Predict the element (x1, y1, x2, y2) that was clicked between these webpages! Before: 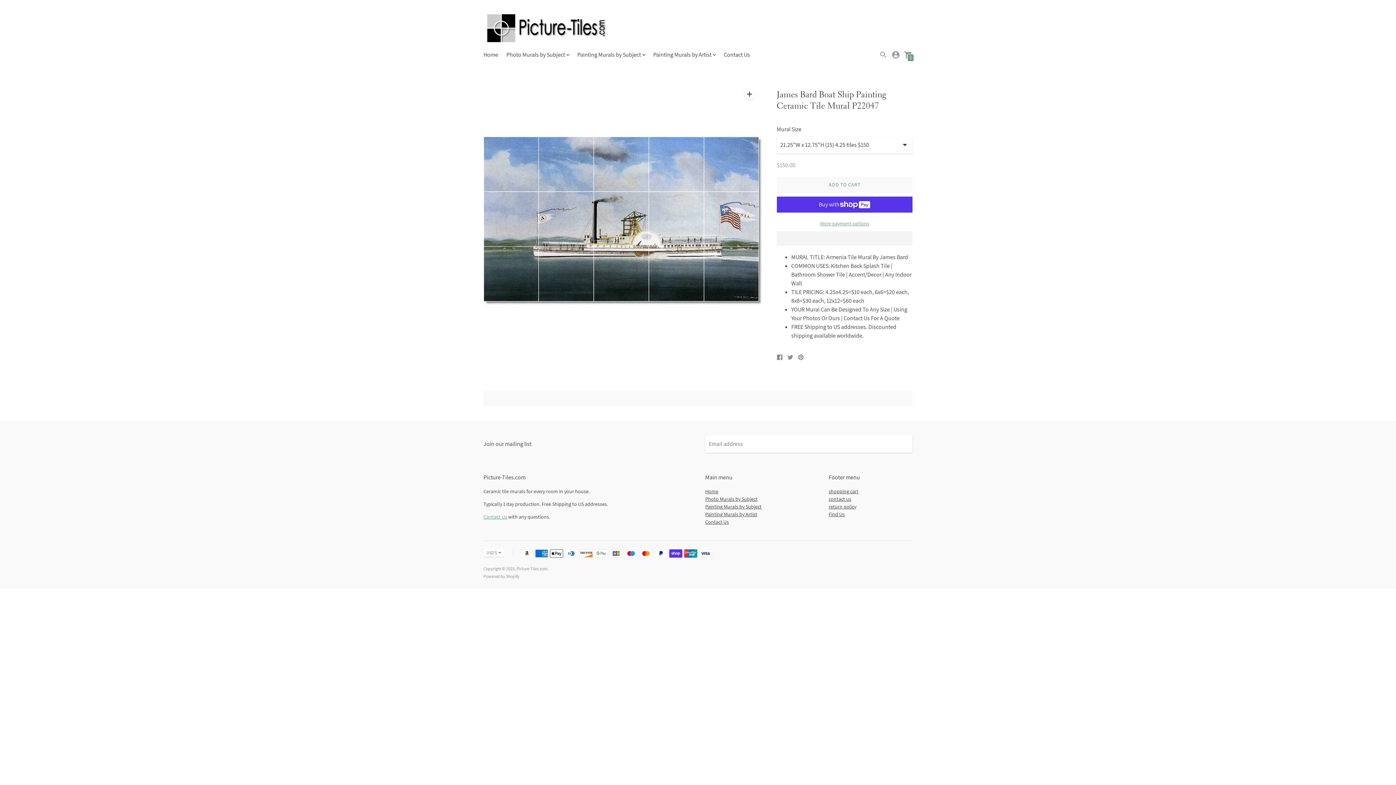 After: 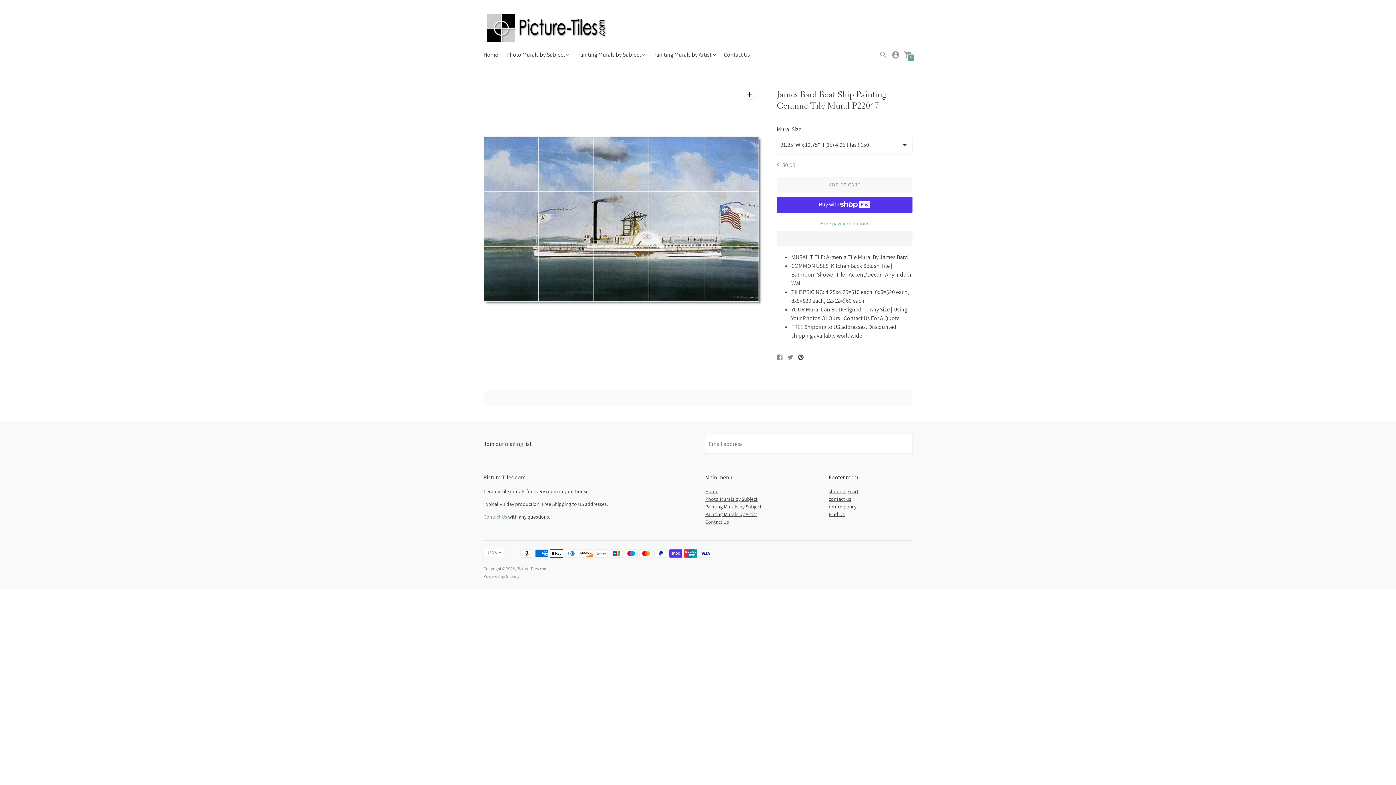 Action: bbox: (798, 353, 803, 361) label: Pin on Pinterest